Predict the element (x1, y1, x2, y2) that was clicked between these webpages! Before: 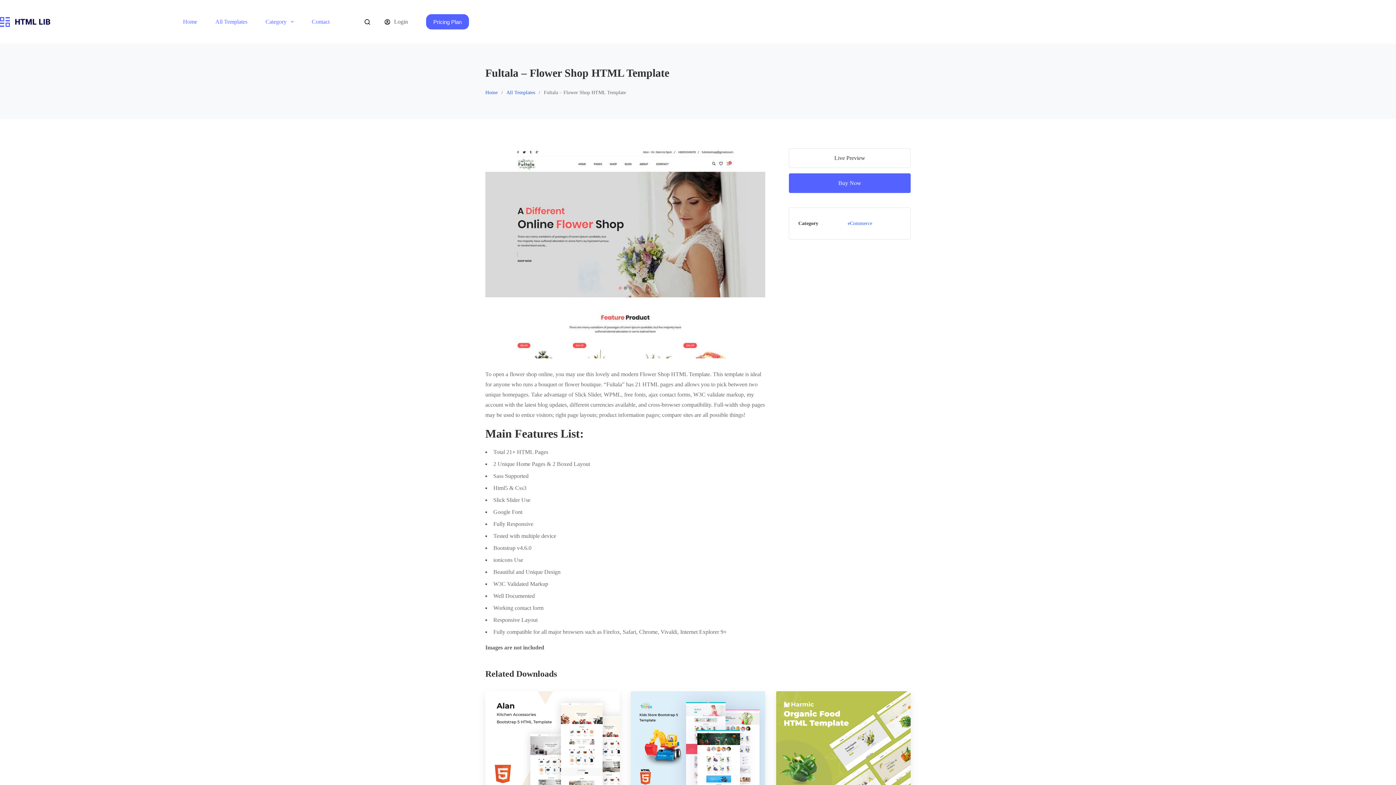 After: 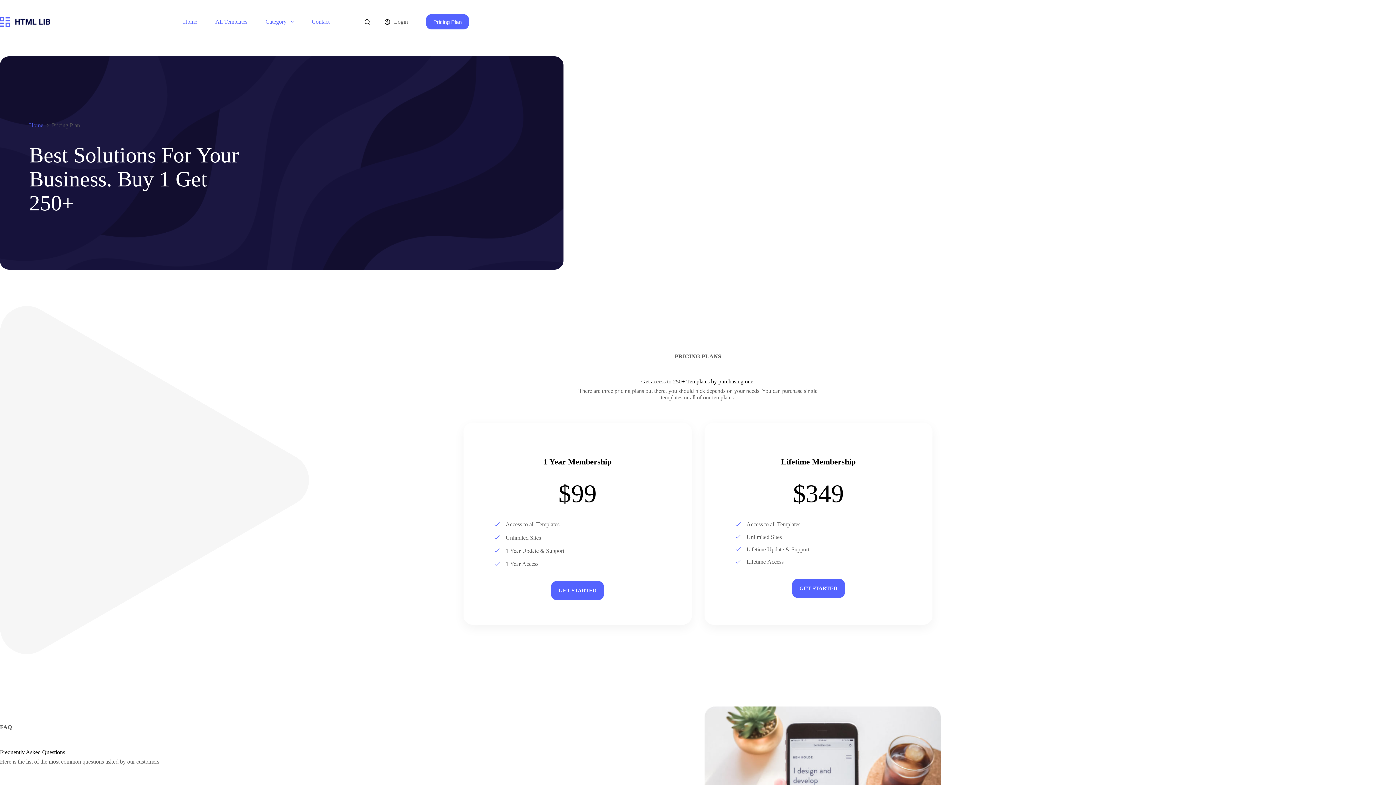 Action: bbox: (789, 173, 910, 193) label: Buy Now